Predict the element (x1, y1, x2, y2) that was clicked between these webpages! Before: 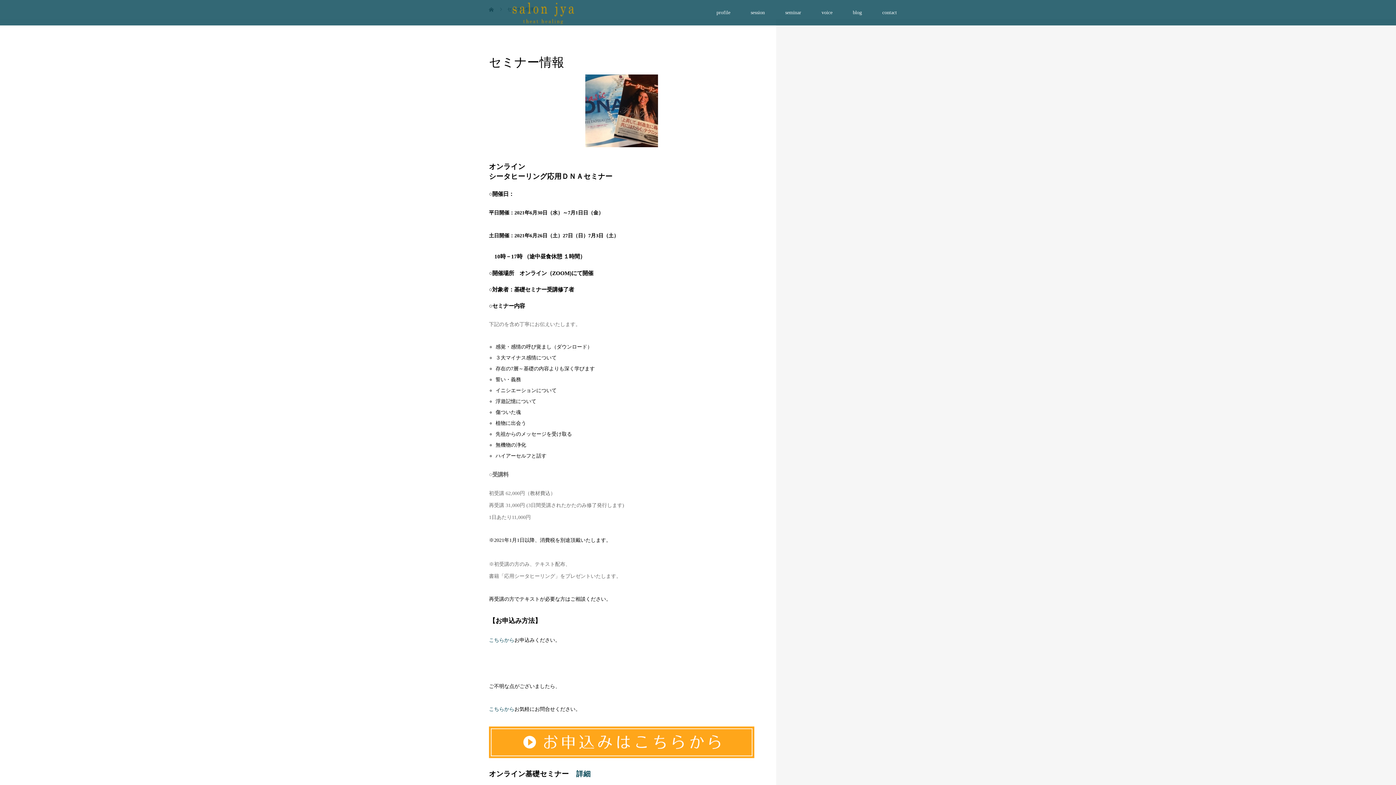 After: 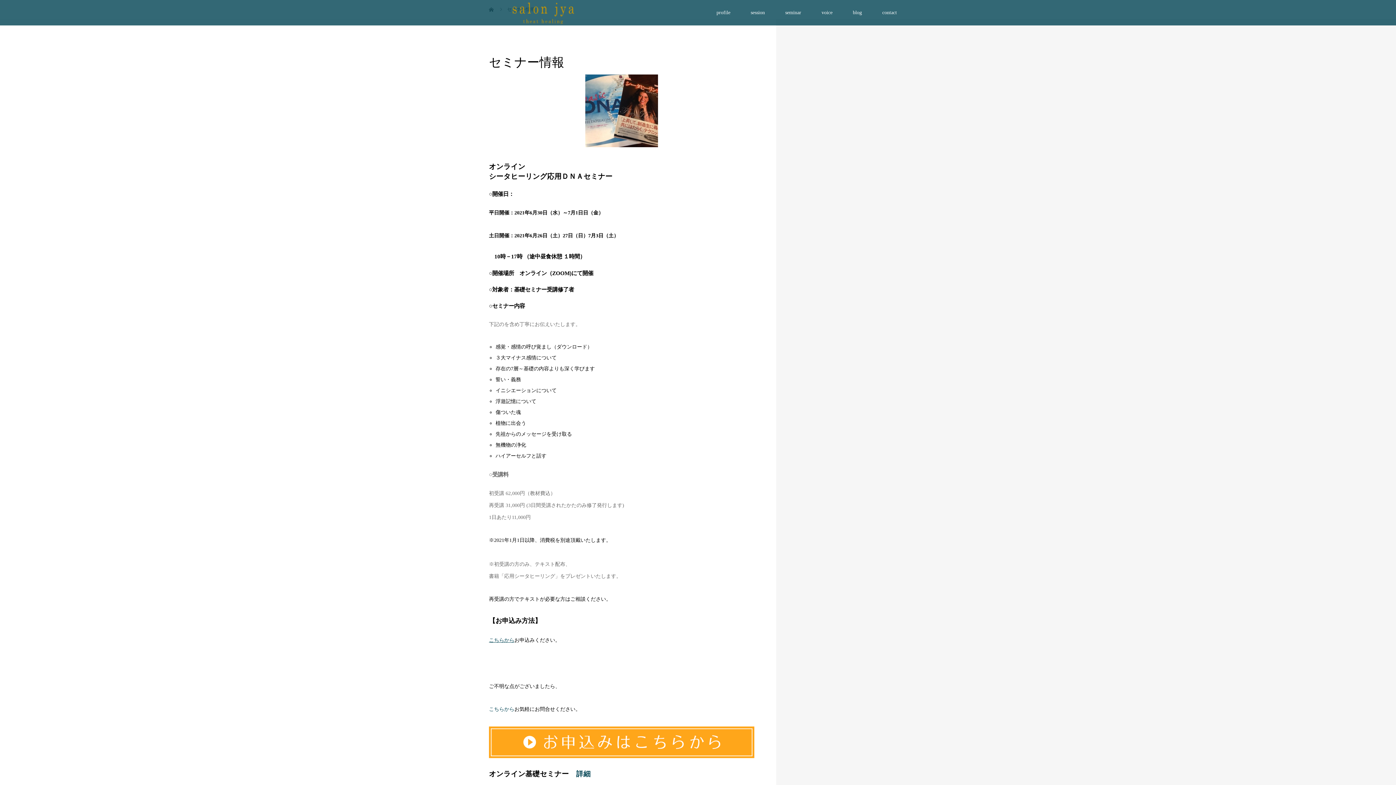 Action: bbox: (489, 637, 514, 643) label: こちらから